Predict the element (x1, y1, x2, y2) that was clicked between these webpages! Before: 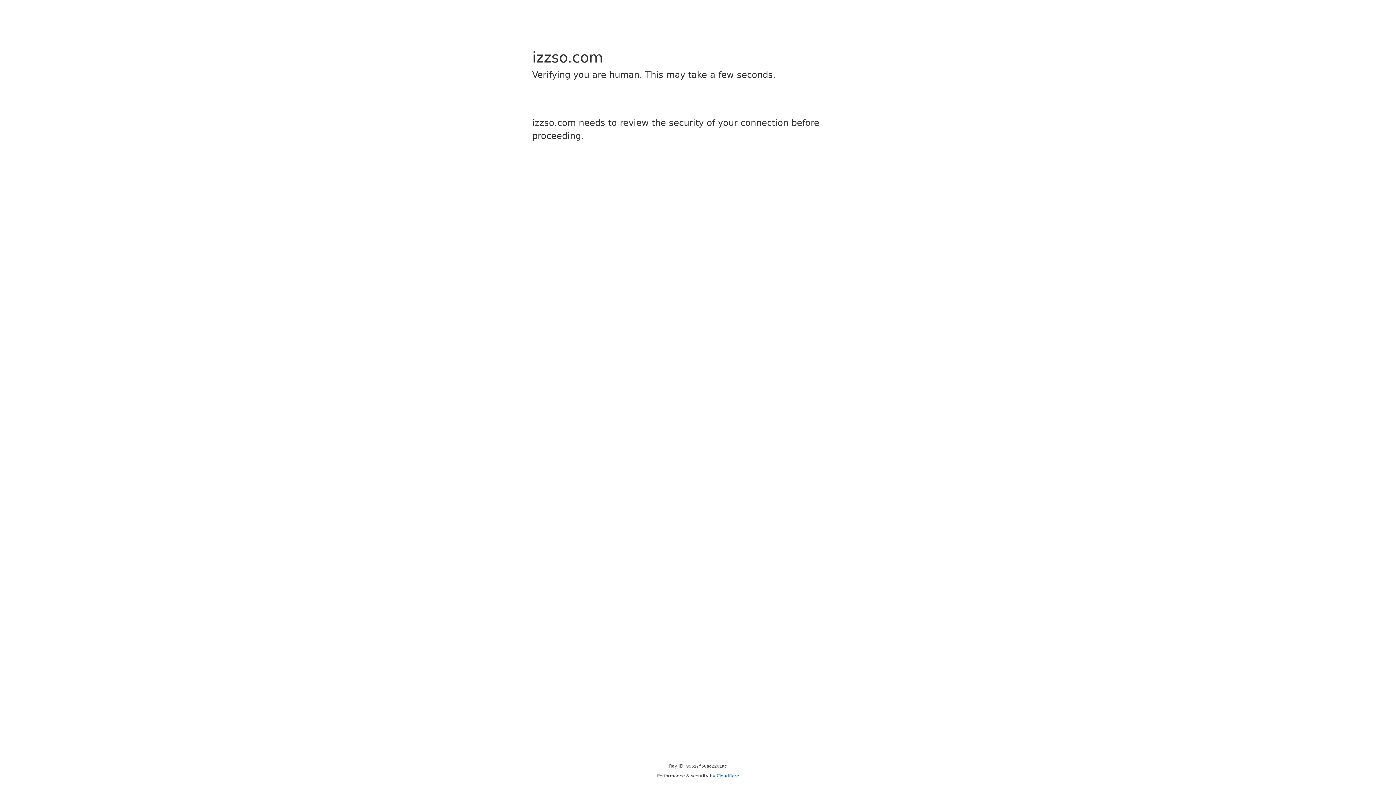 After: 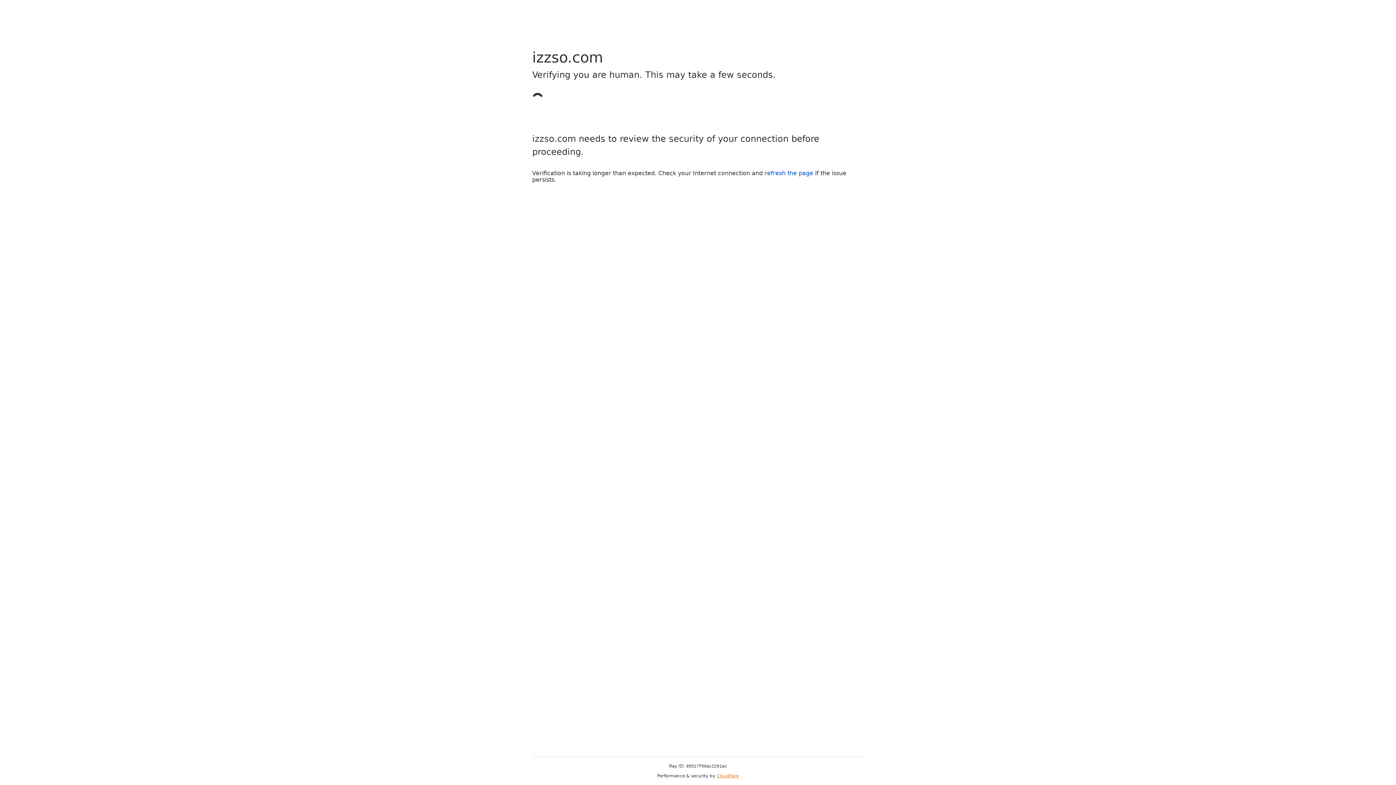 Action: bbox: (716, 773, 739, 778) label: Cloudflare